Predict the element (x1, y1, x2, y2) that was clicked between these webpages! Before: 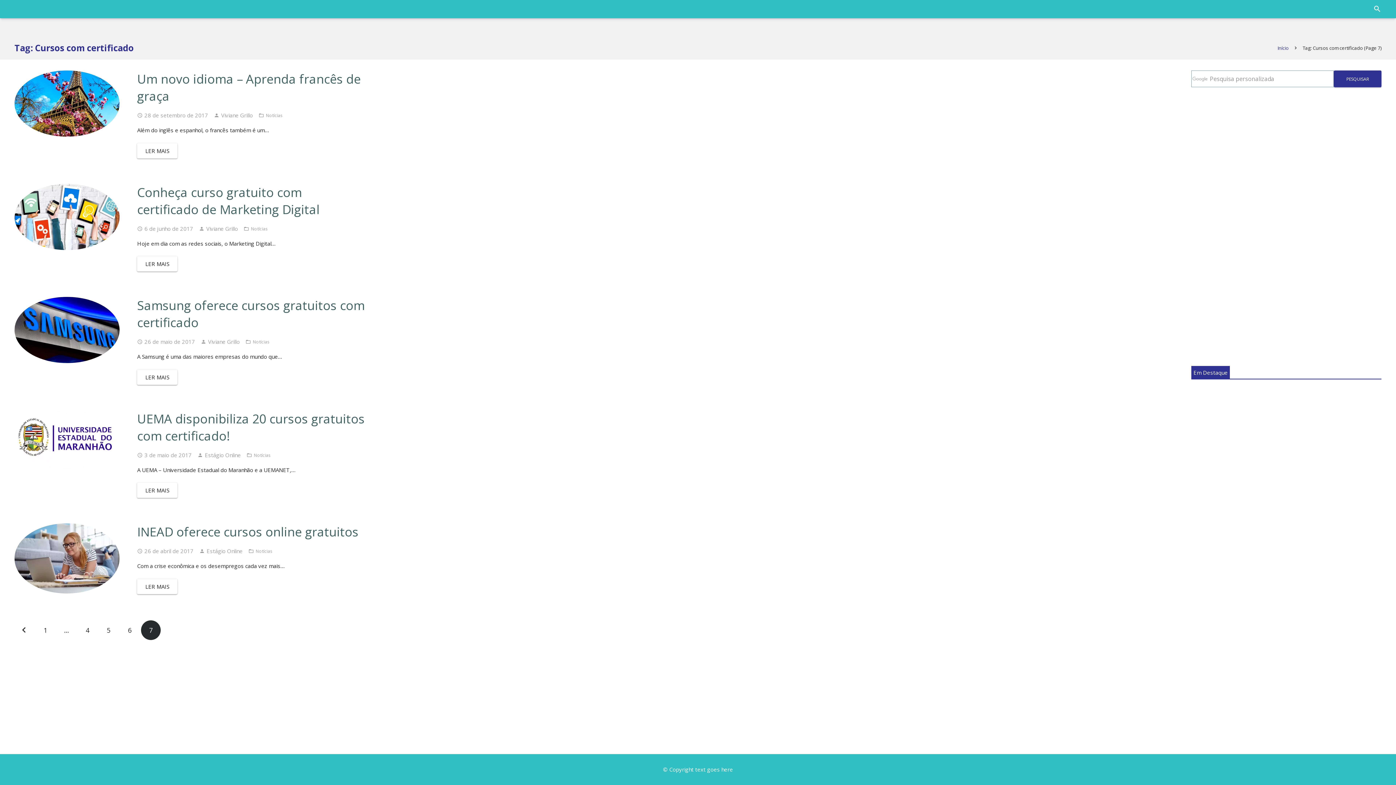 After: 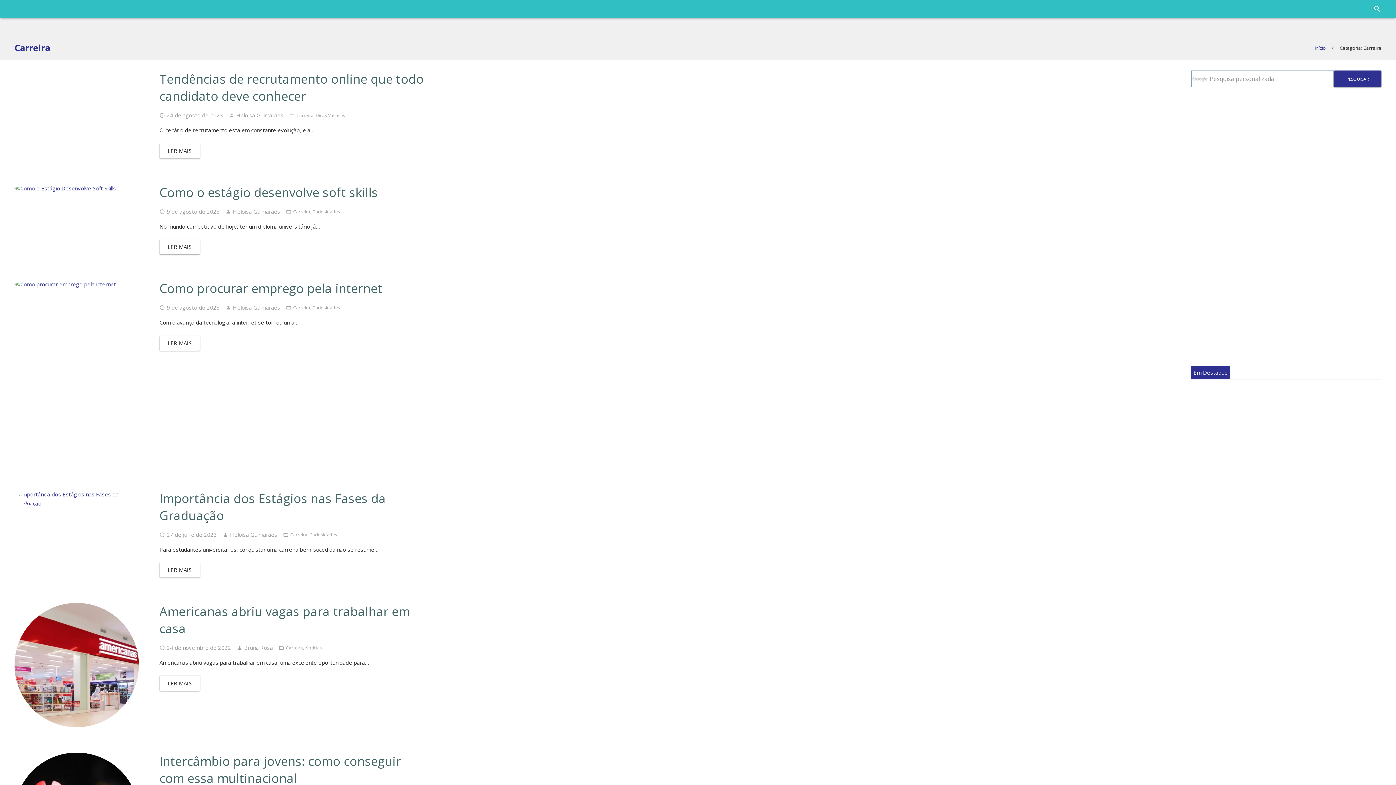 Action: label: Carreira bbox: (1325, 0, 1340, 18)